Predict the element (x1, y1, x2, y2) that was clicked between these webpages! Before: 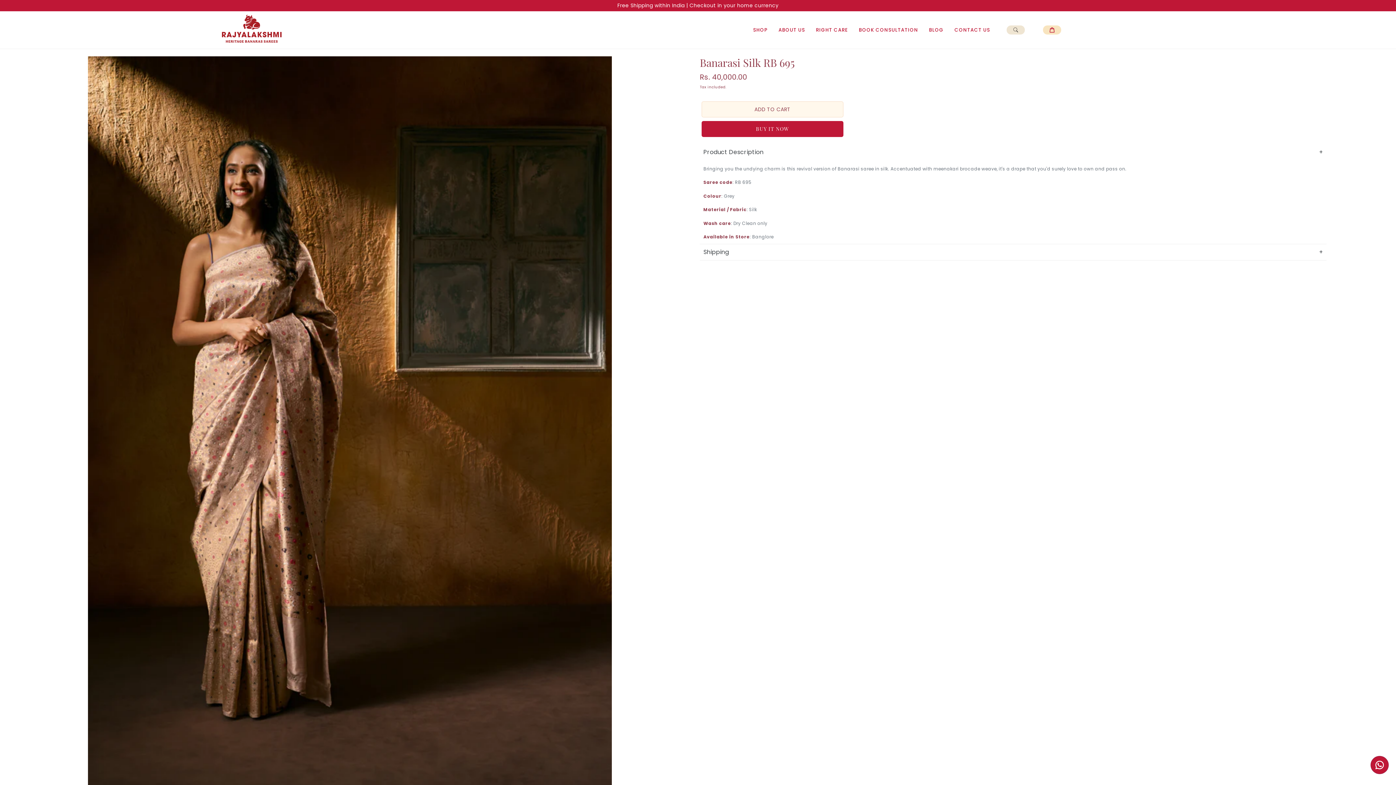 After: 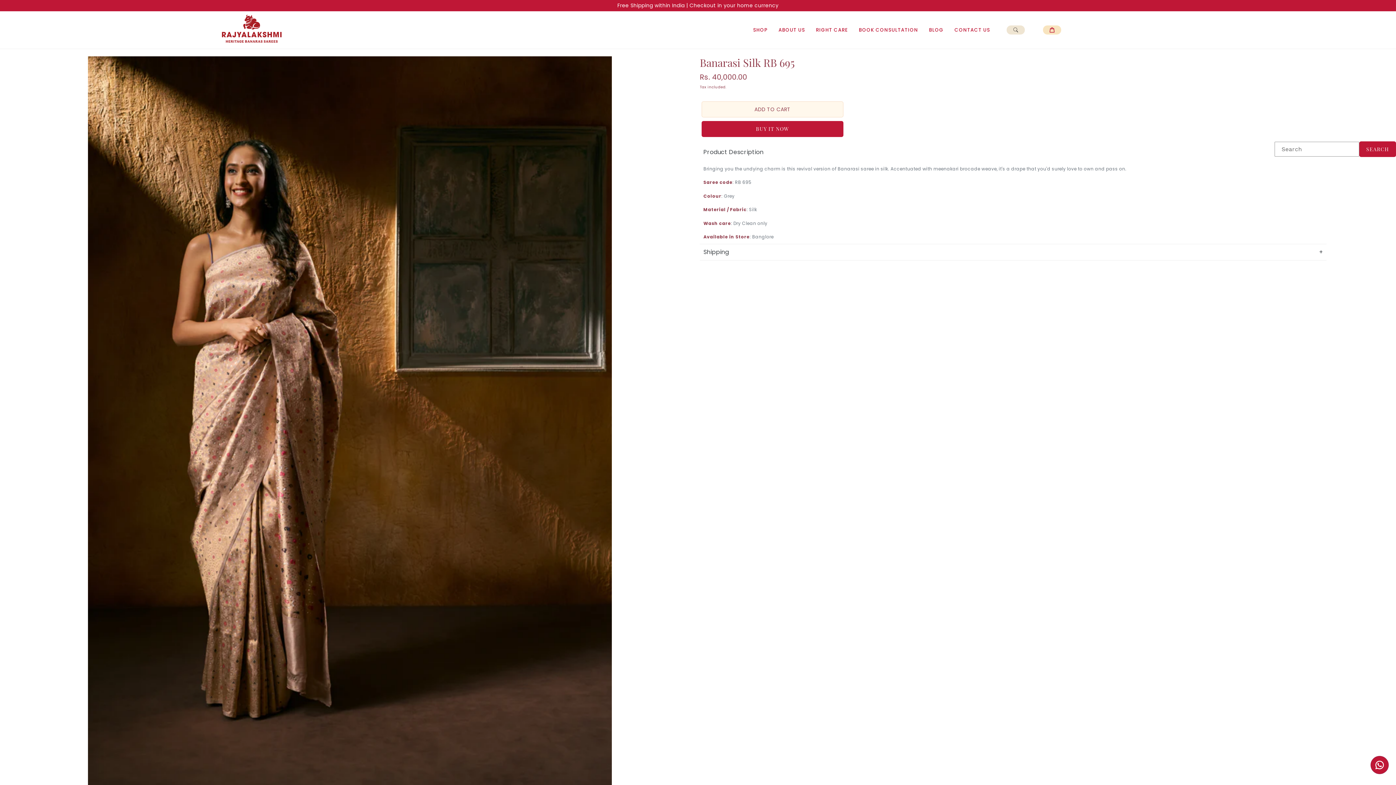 Action: bbox: (1003, 21, 1028, 38)